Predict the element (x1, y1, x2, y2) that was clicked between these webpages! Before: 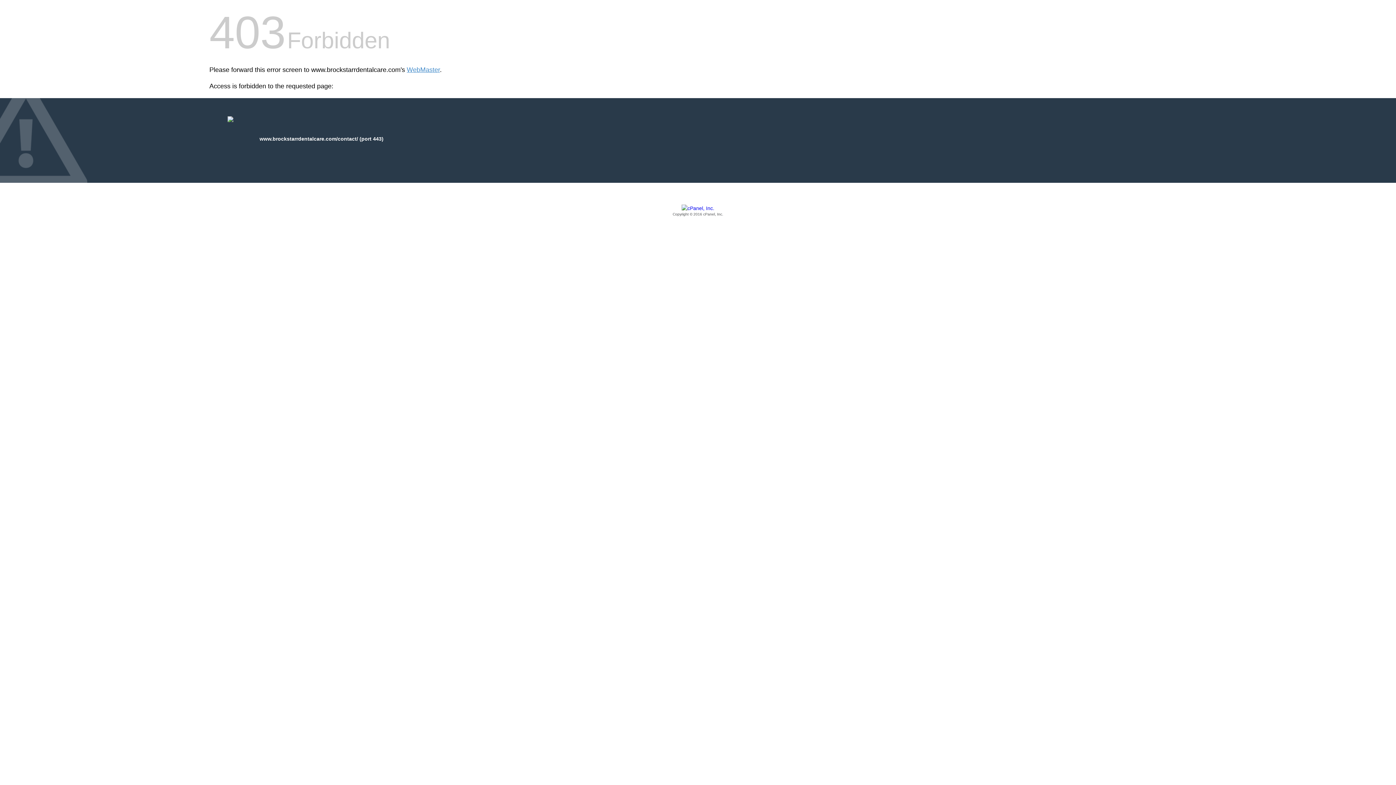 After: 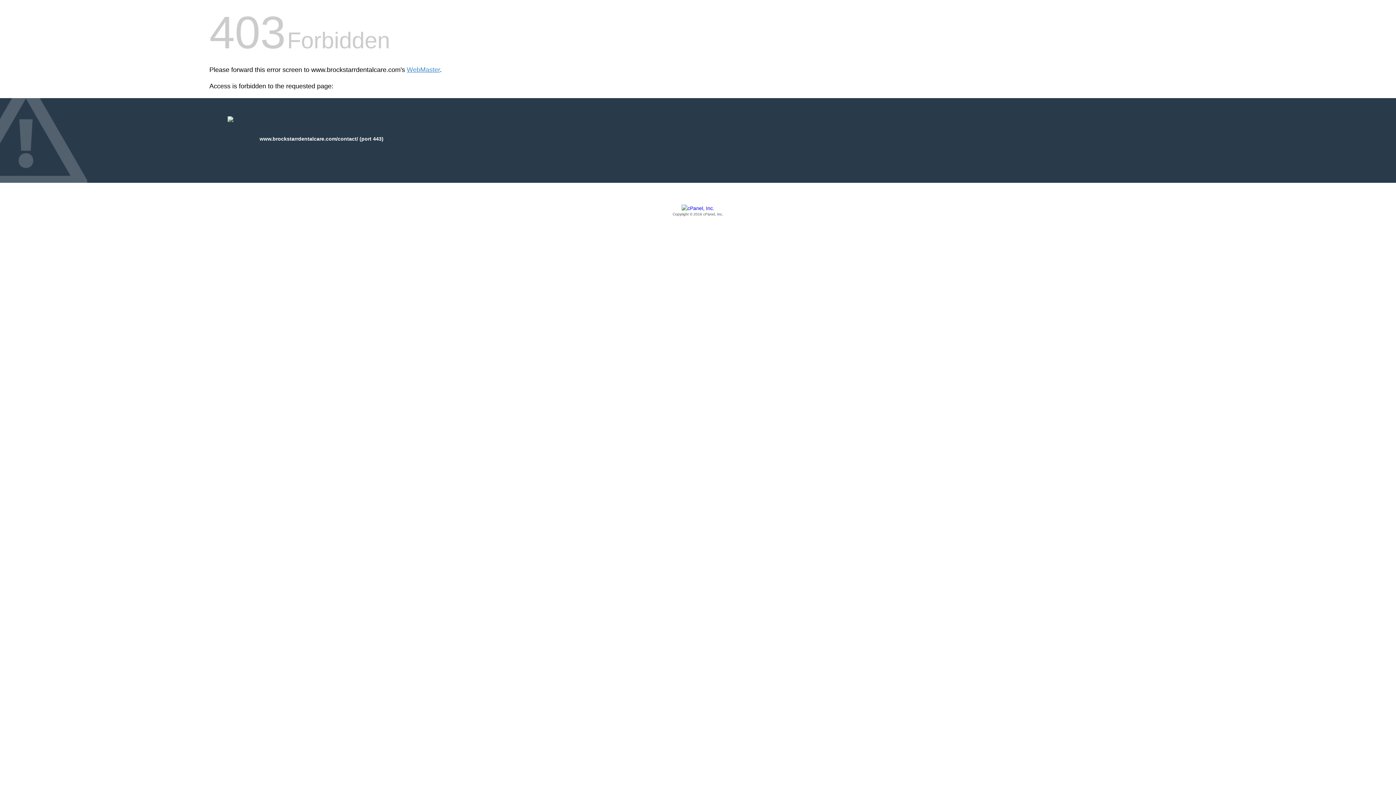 Action: bbox: (209, 205, 1186, 217) label: Copyright © 2016 cPanel, Inc.